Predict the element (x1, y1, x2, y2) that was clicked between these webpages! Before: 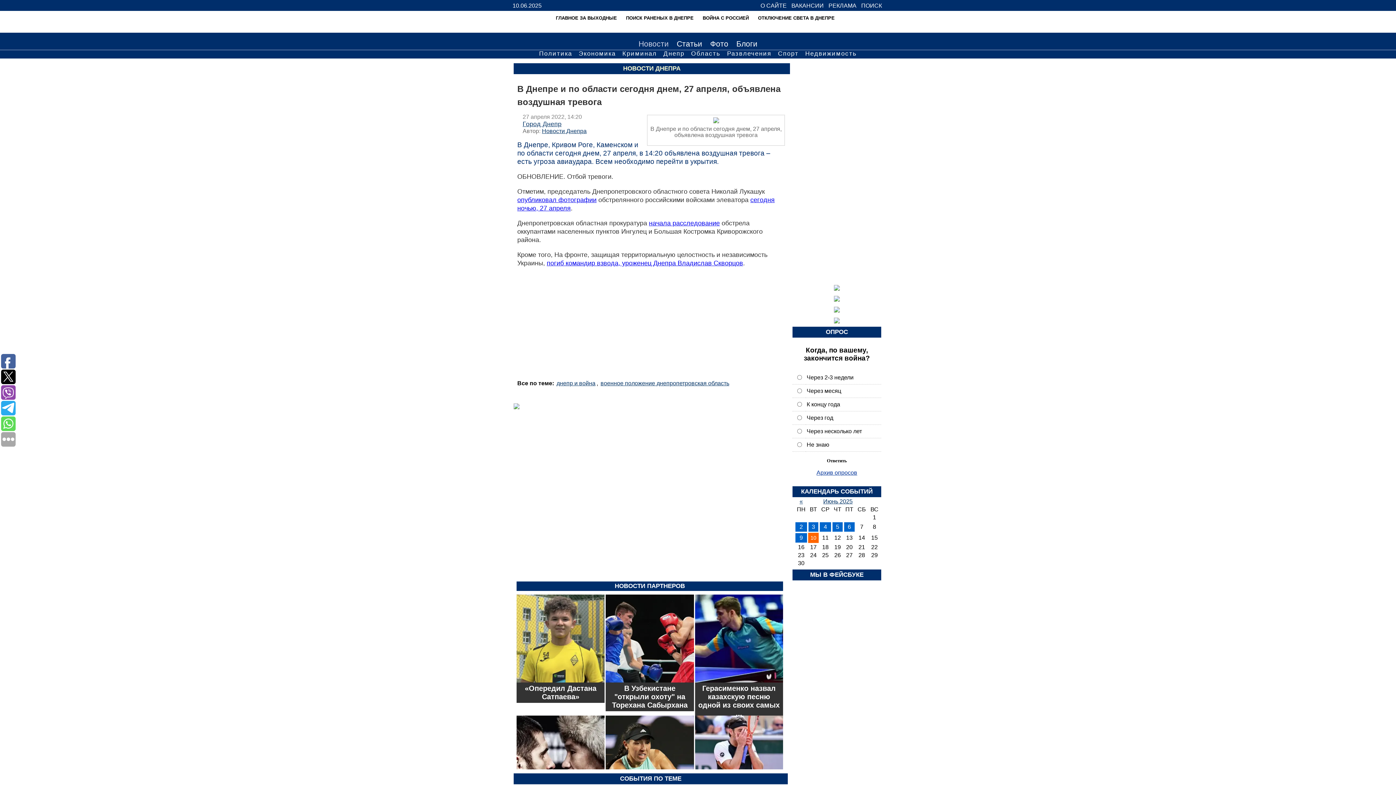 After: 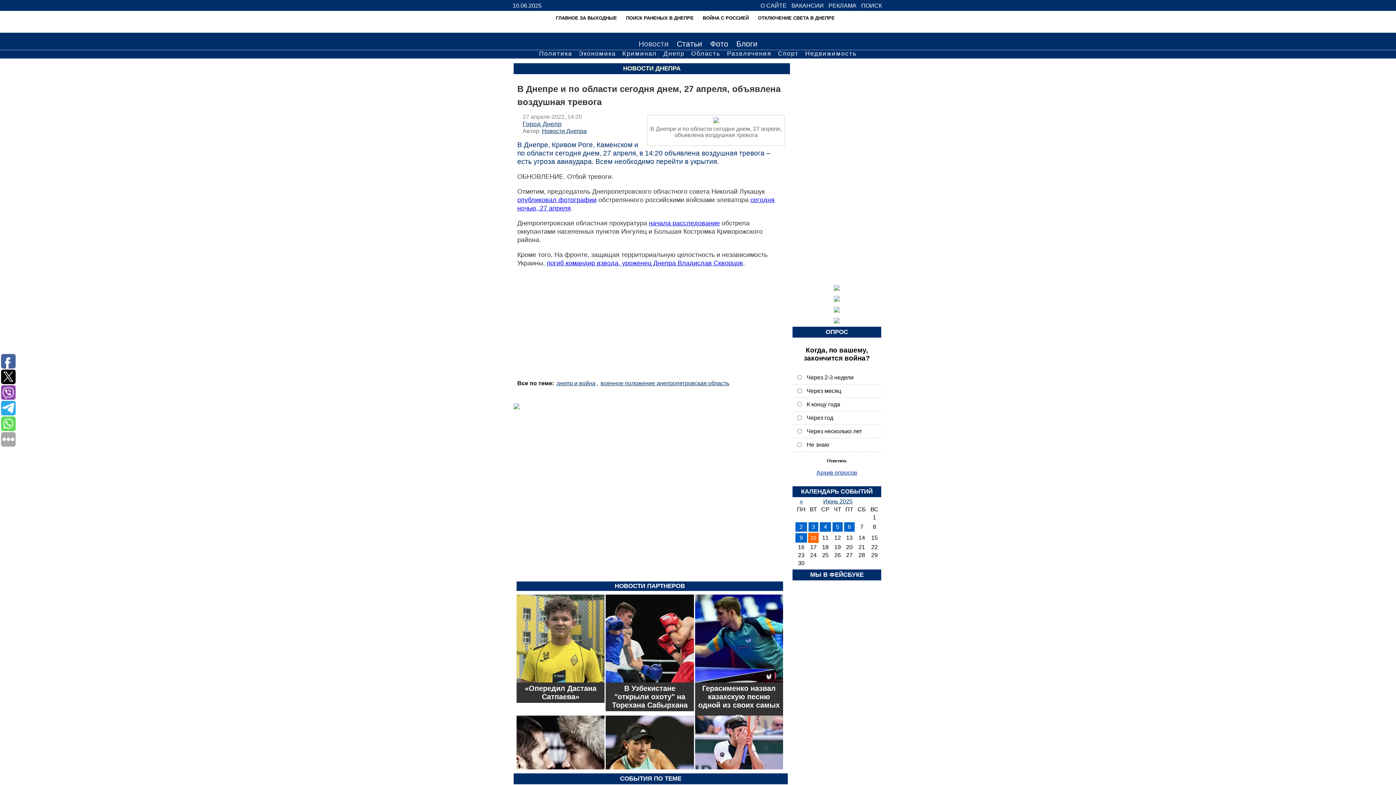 Action: bbox: (517, 196, 596, 203) label: опубликовал фотографии